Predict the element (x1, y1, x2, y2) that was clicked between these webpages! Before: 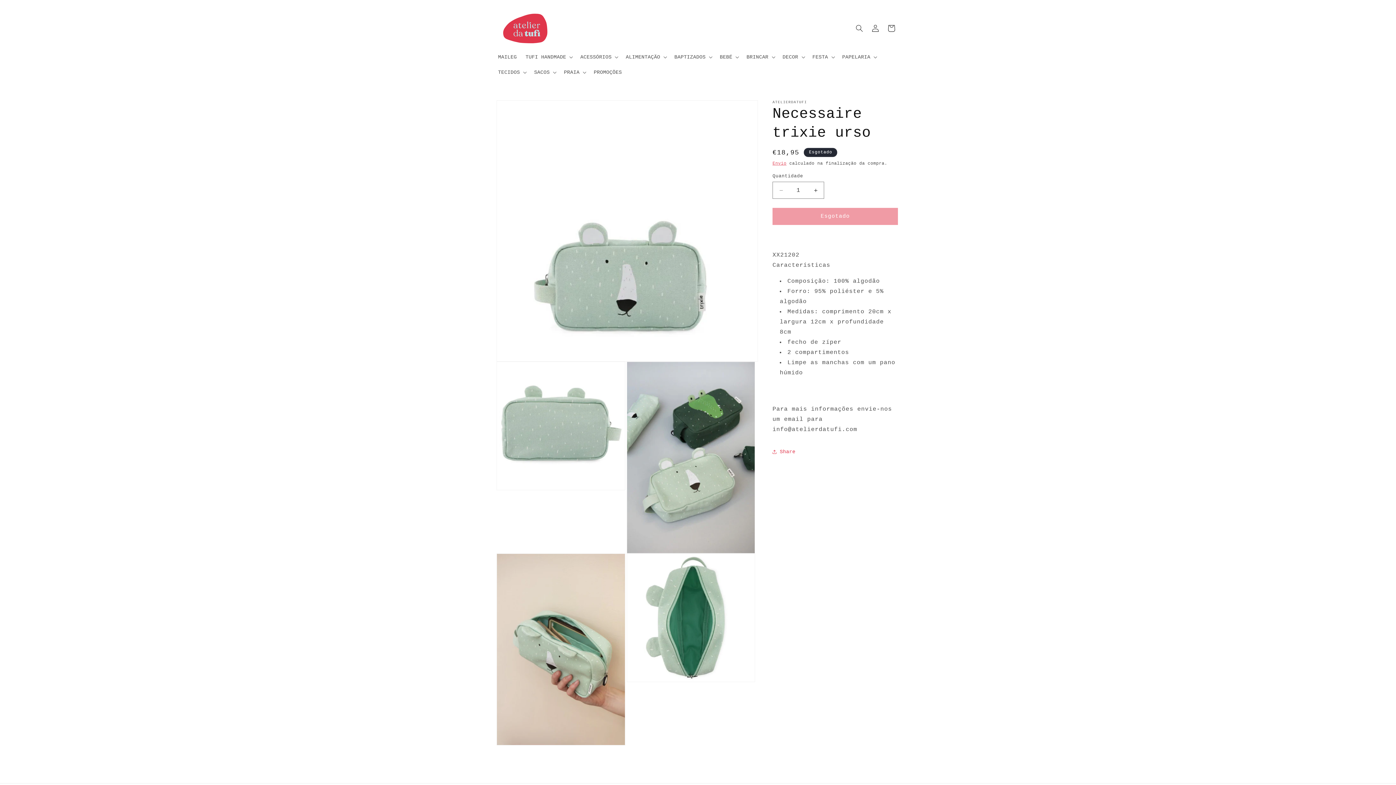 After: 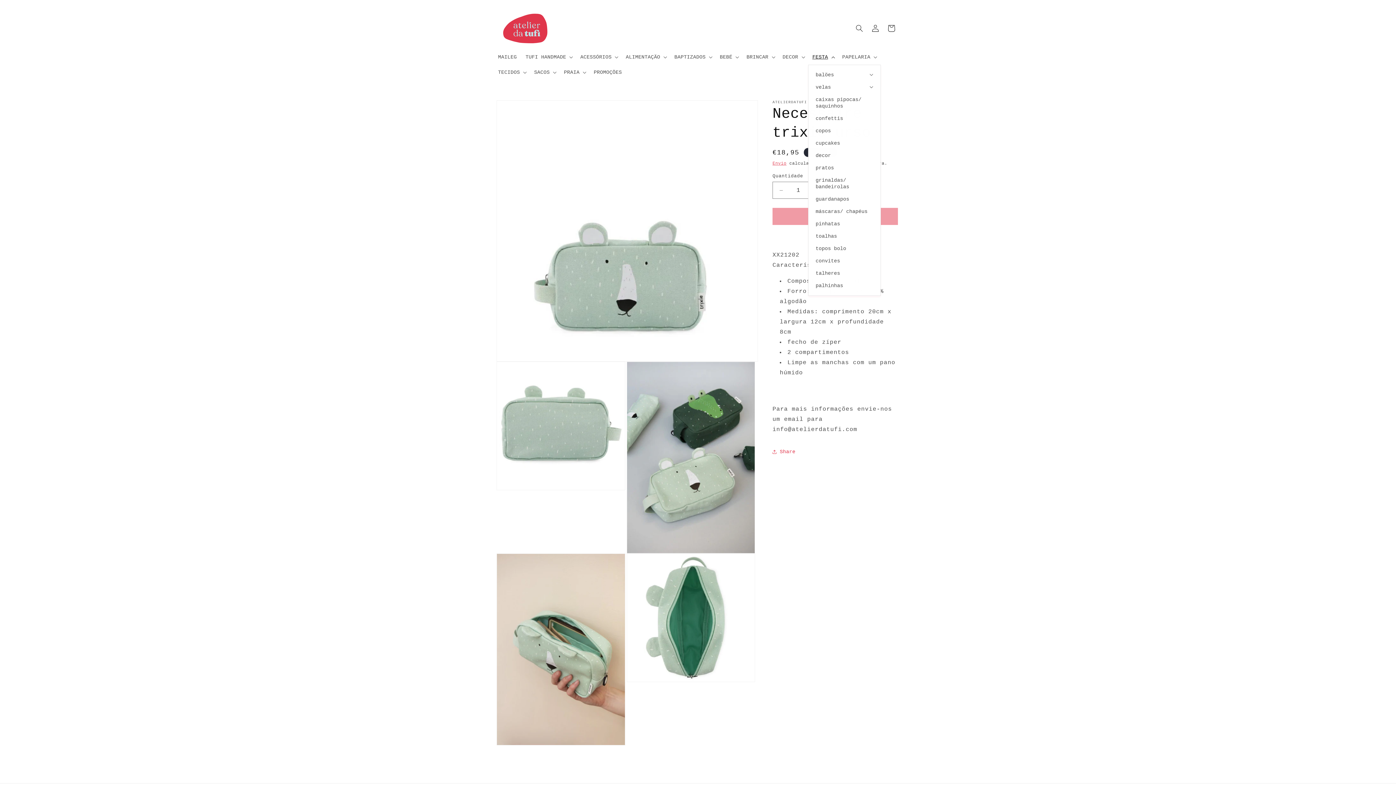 Action: bbox: (808, 49, 838, 64) label: FESTA